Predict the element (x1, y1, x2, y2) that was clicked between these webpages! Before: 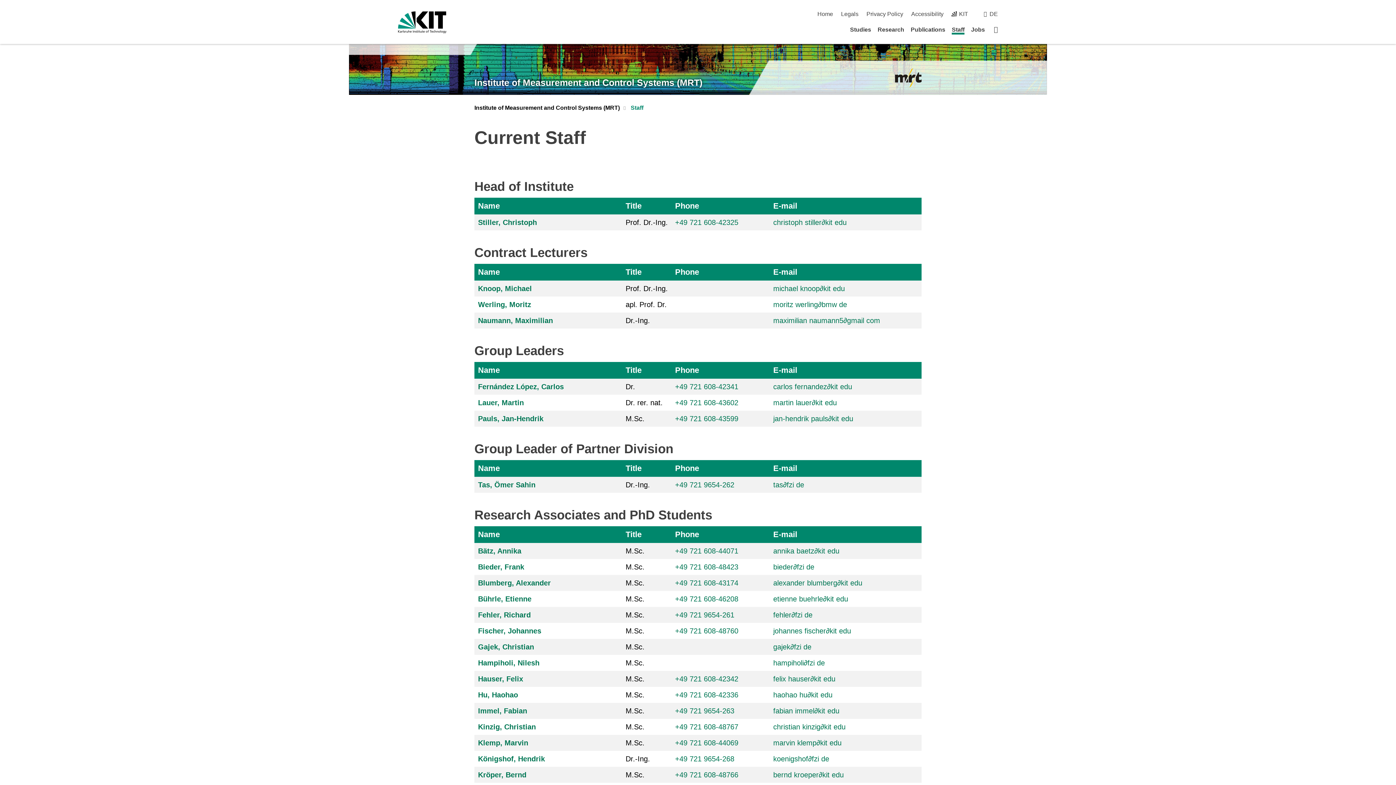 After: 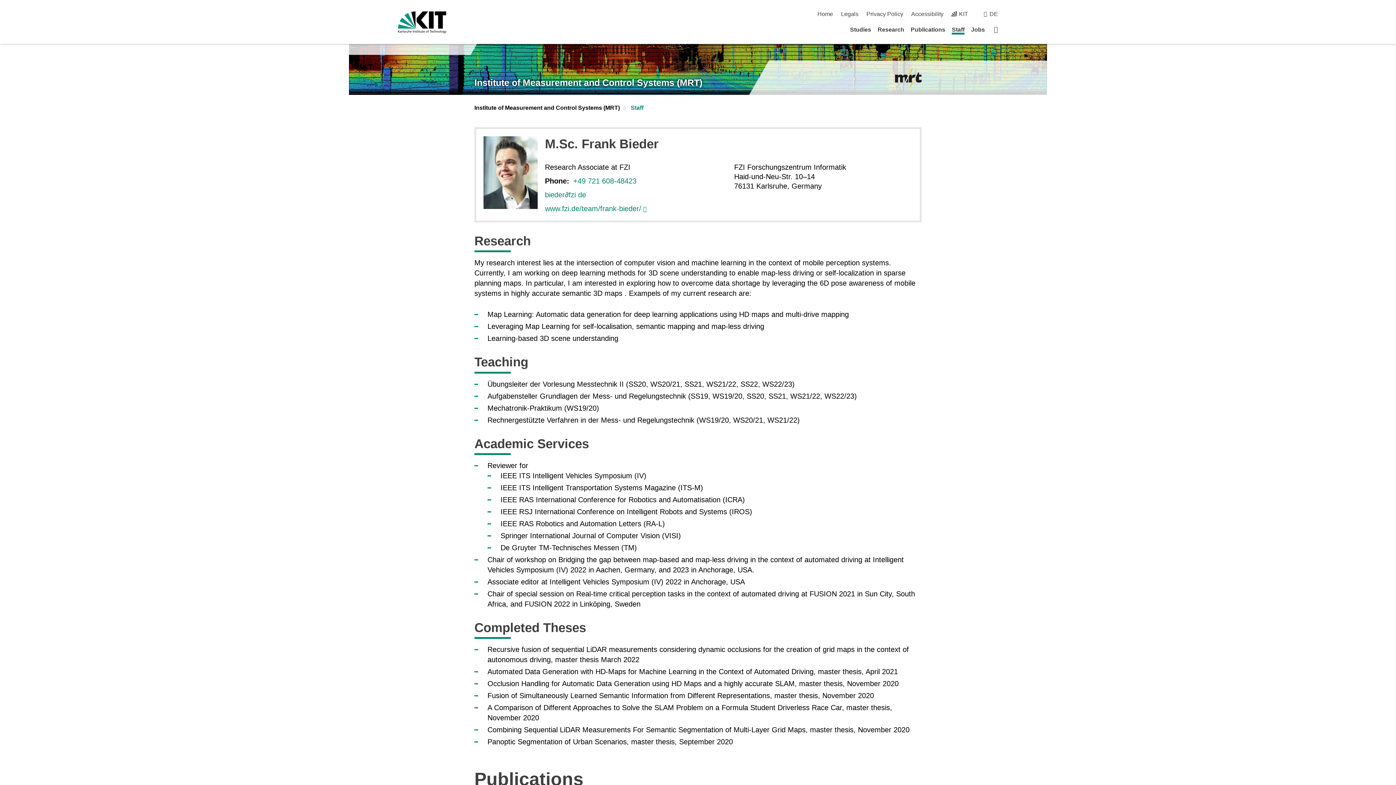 Action: label: Bieder, Frank bbox: (478, 563, 524, 571)